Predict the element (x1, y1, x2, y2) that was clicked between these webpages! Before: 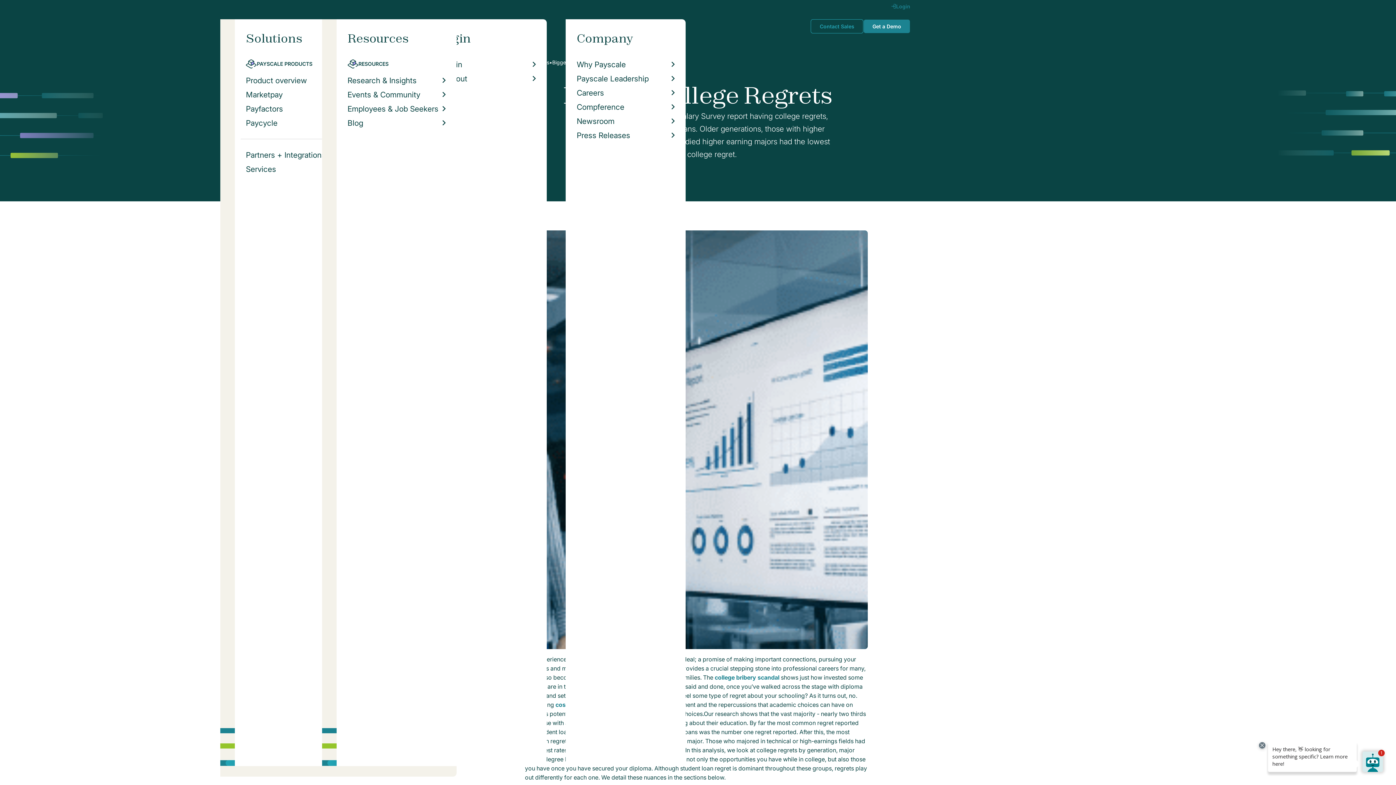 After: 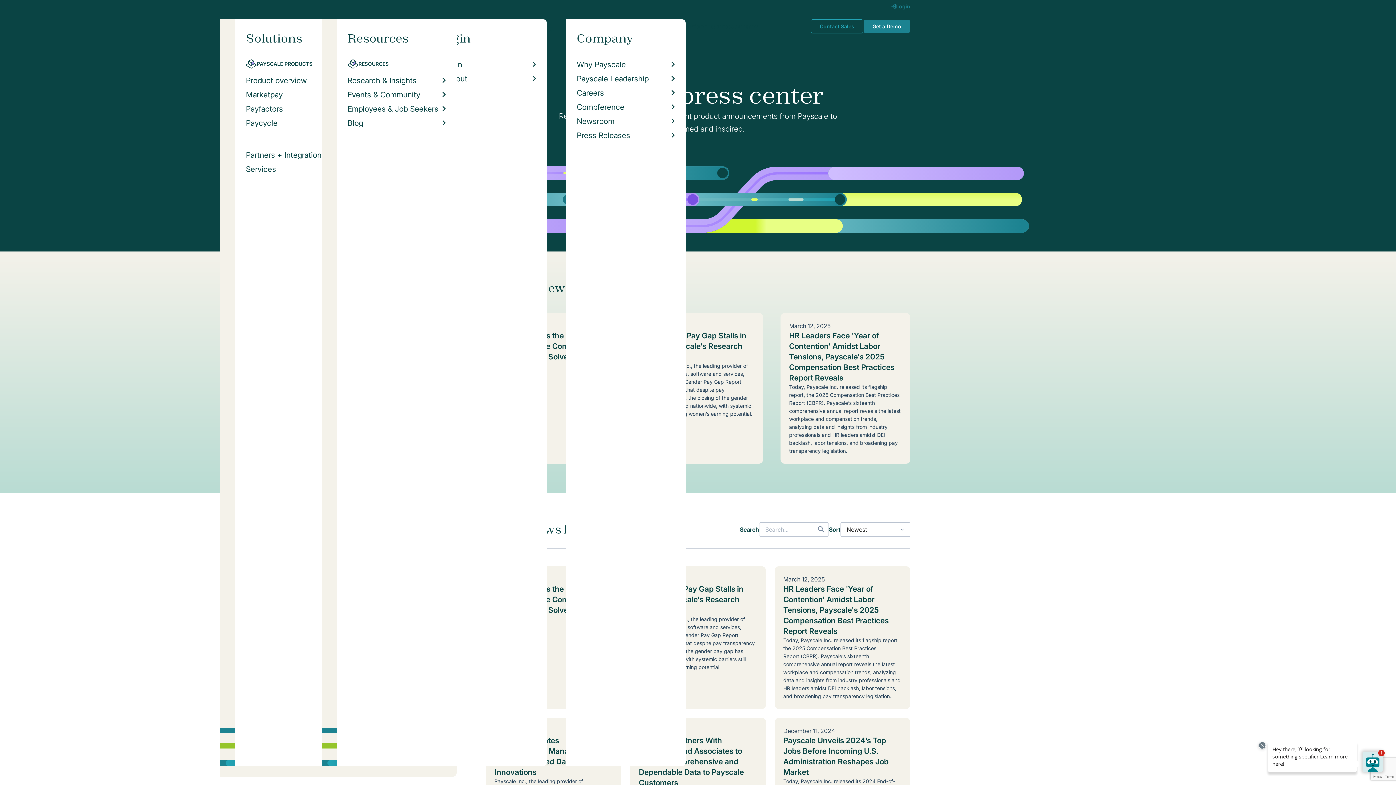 Action: label: Press Releases bbox: (571, 128, 680, 142)